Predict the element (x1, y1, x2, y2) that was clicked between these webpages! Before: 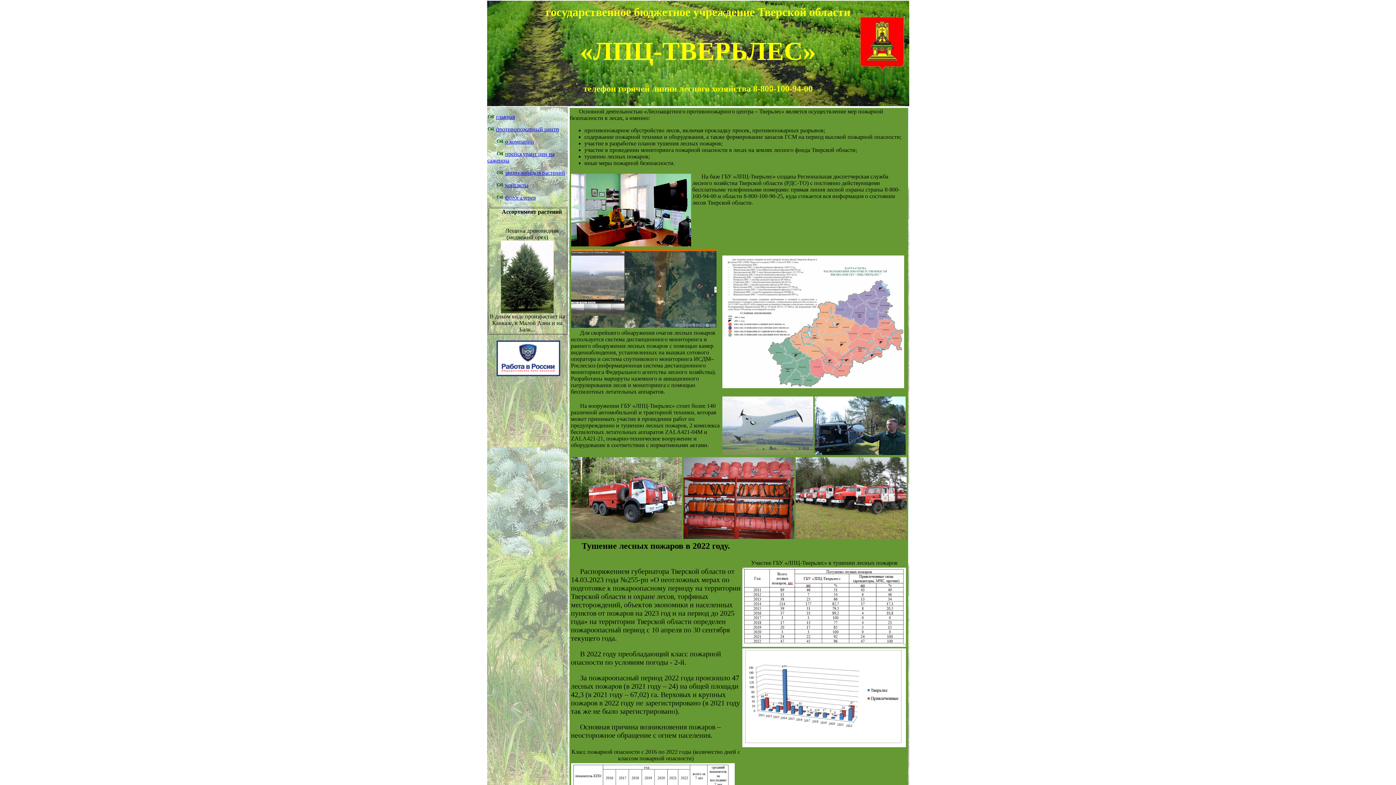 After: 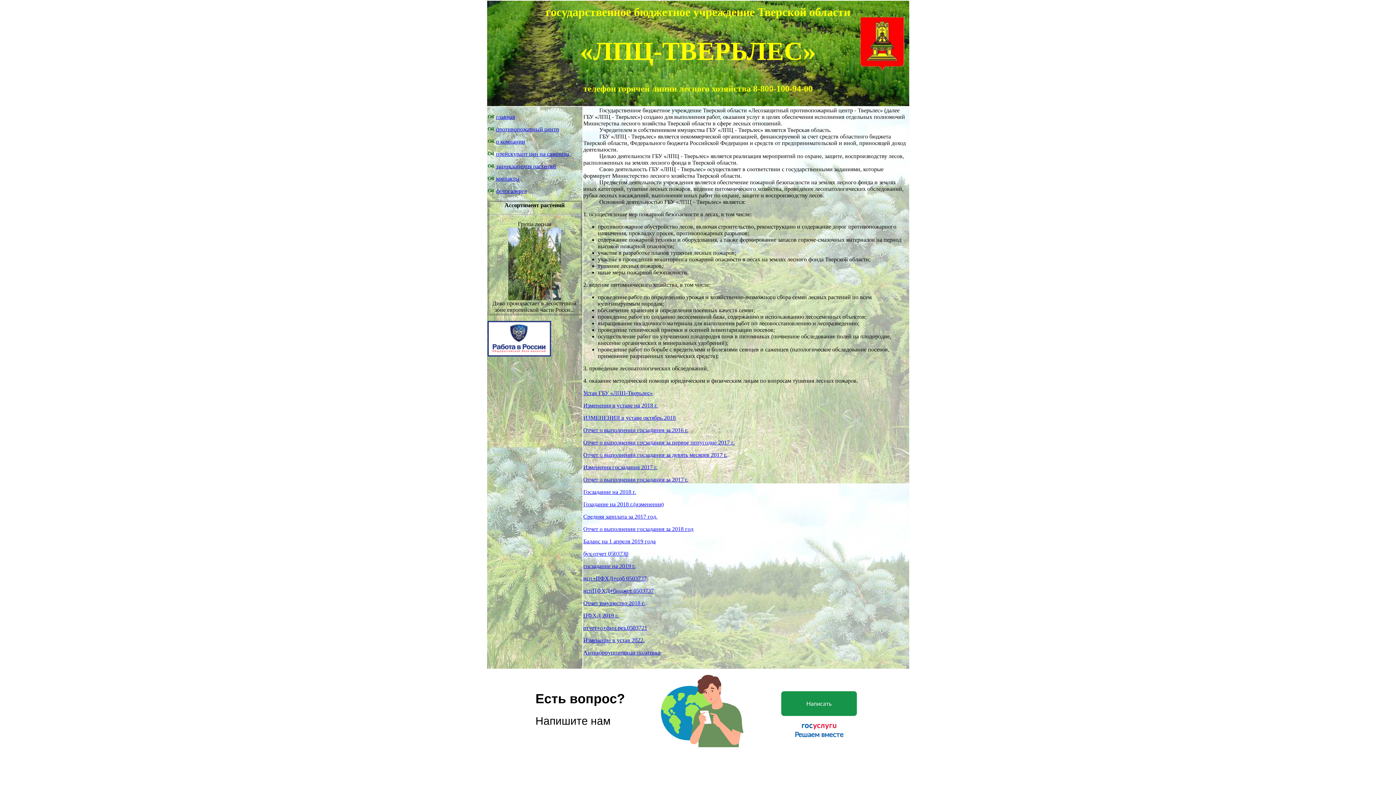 Action: bbox: (505, 138, 534, 144) label: о компании